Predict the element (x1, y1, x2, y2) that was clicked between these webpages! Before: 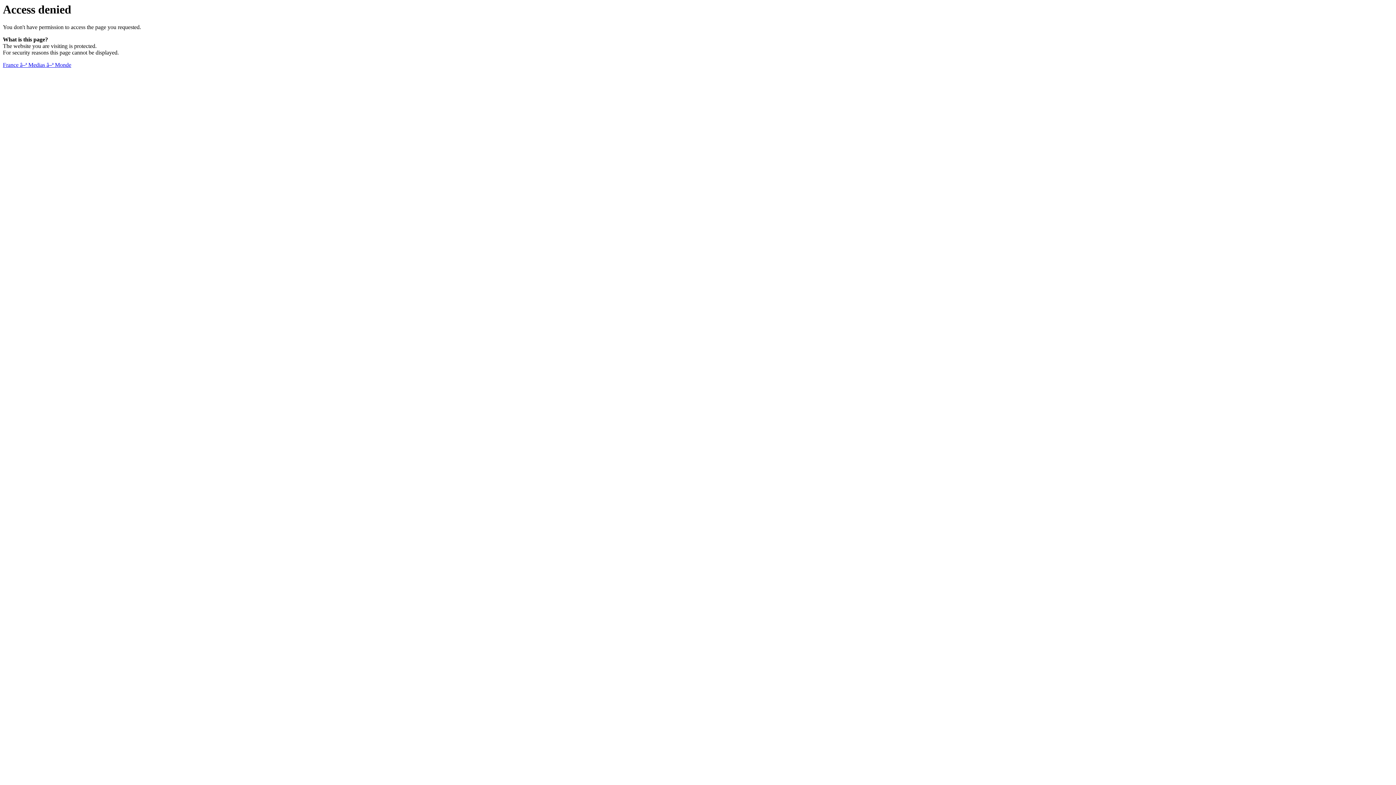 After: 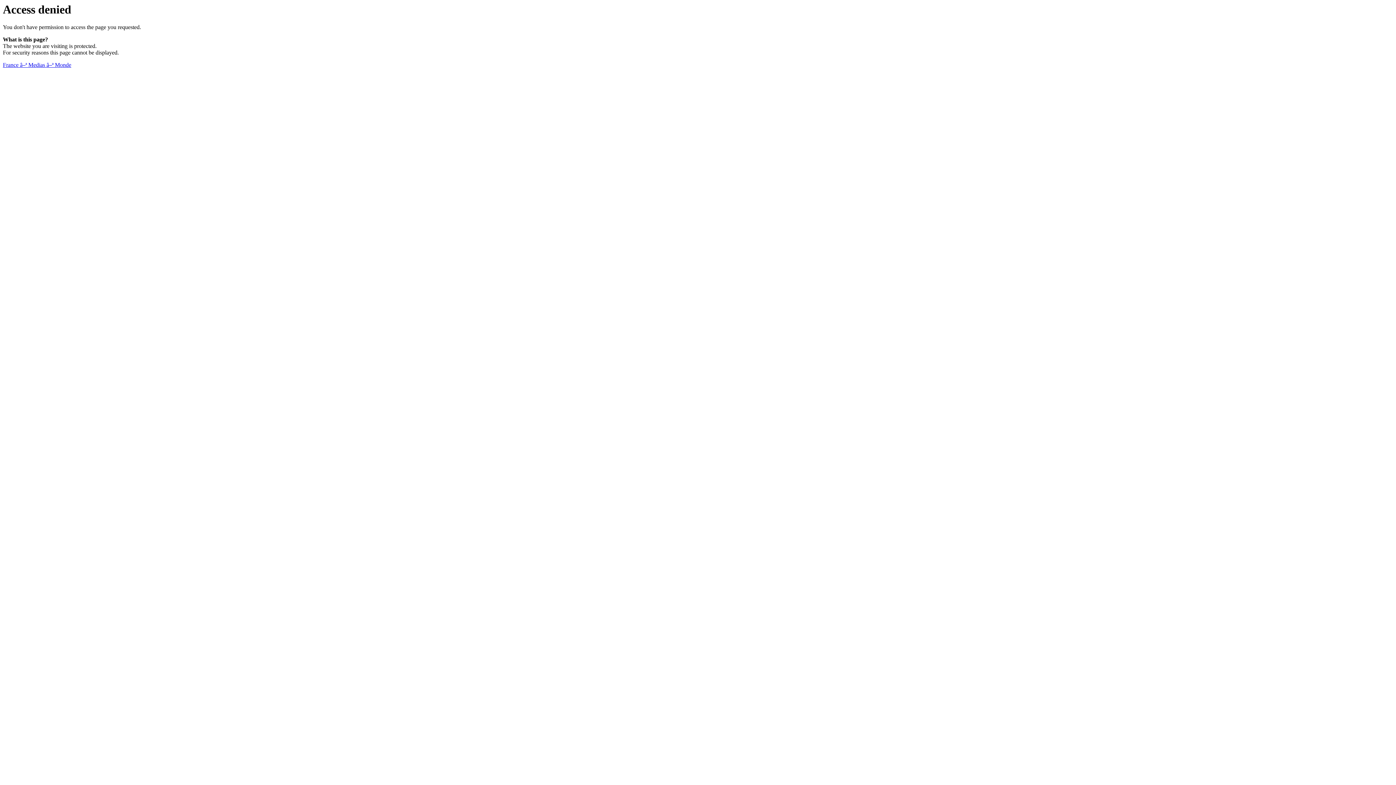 Action: bbox: (2, 61, 71, 68) label: France â–ª Medias â–ª Monde